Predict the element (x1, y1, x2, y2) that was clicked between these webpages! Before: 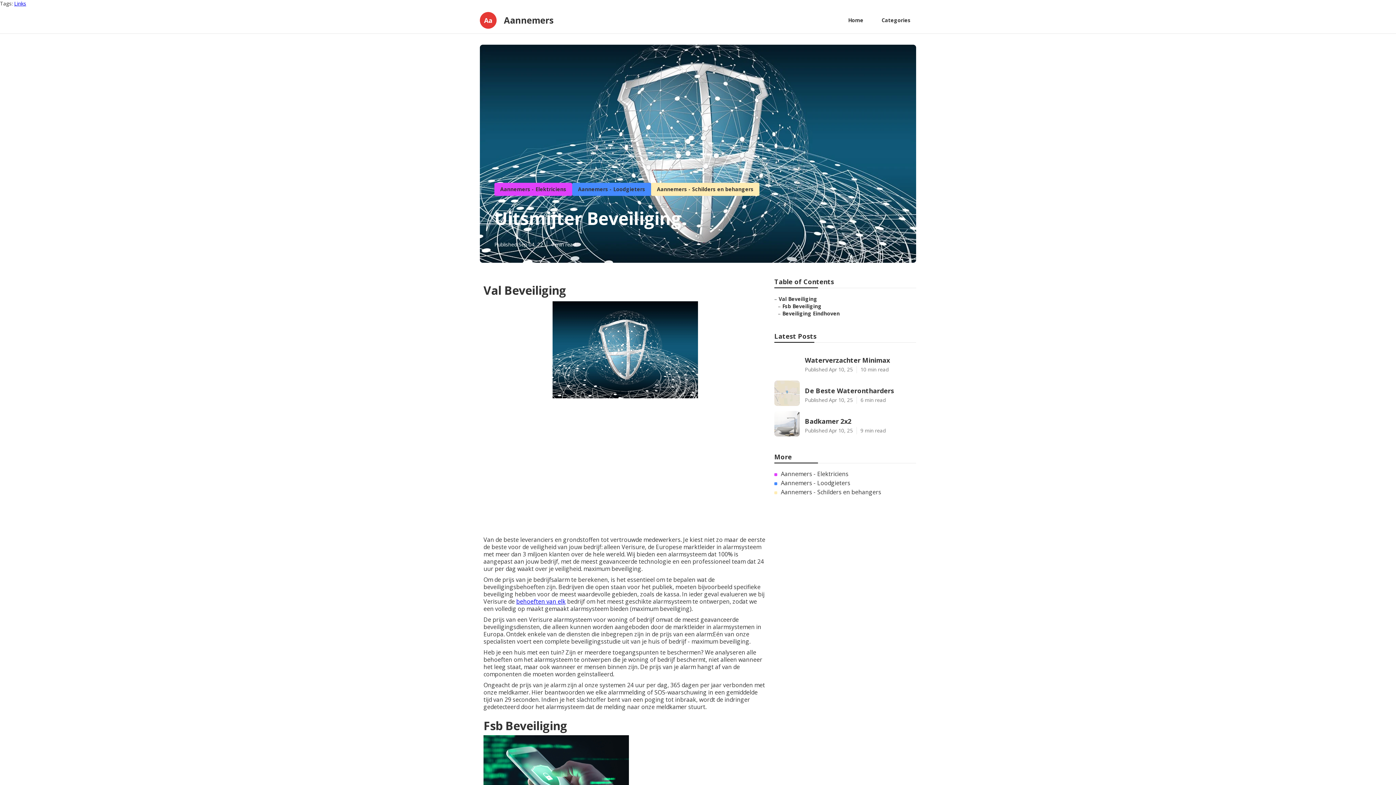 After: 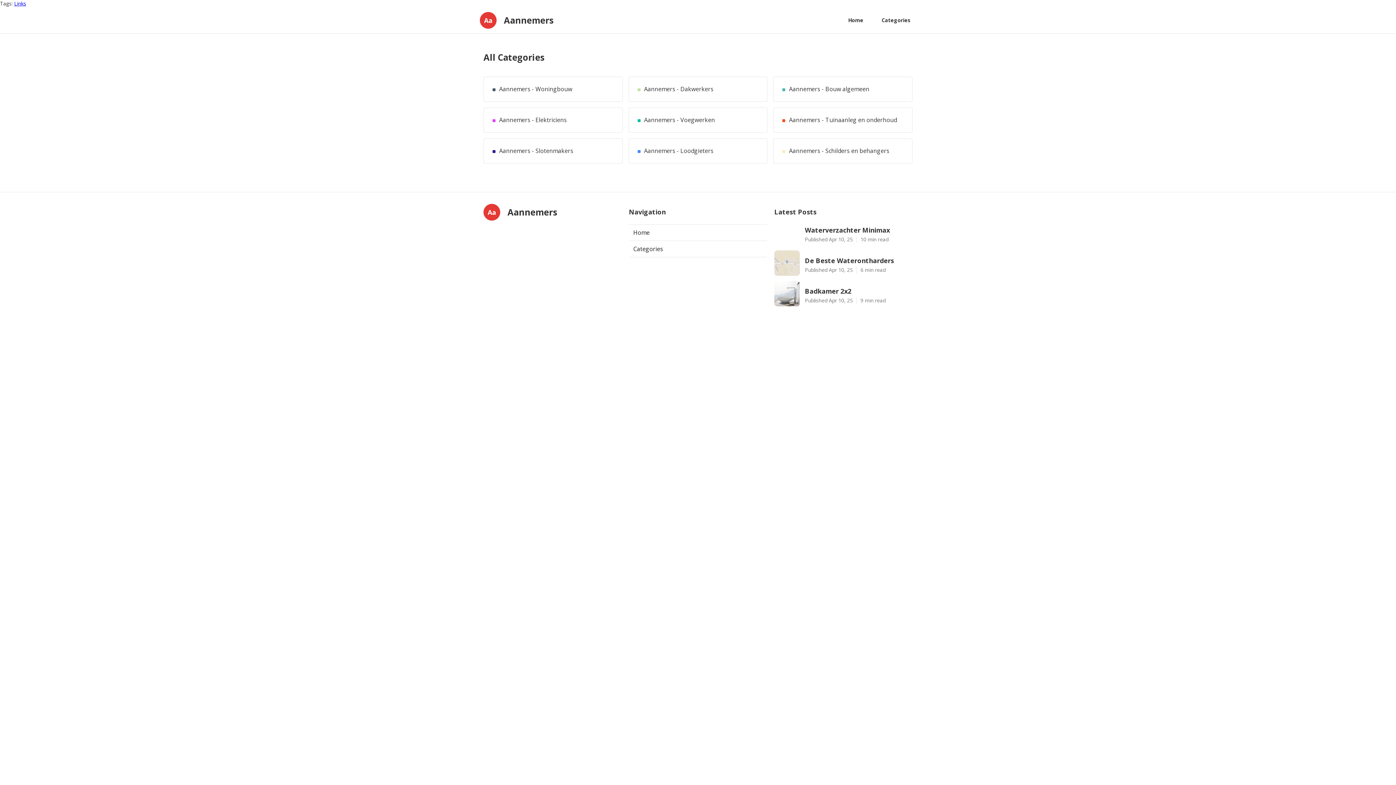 Action: bbox: (876, 13, 916, 27) label: Categories